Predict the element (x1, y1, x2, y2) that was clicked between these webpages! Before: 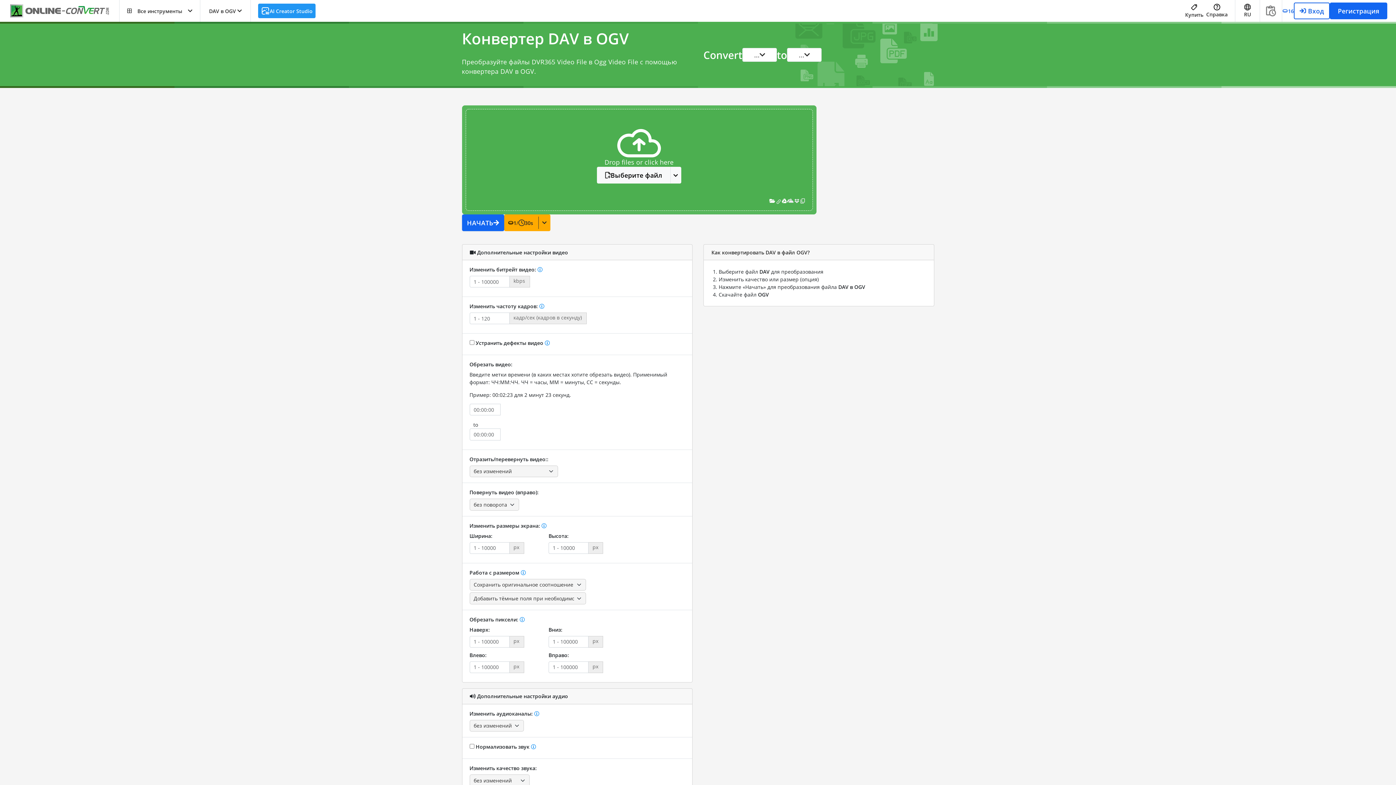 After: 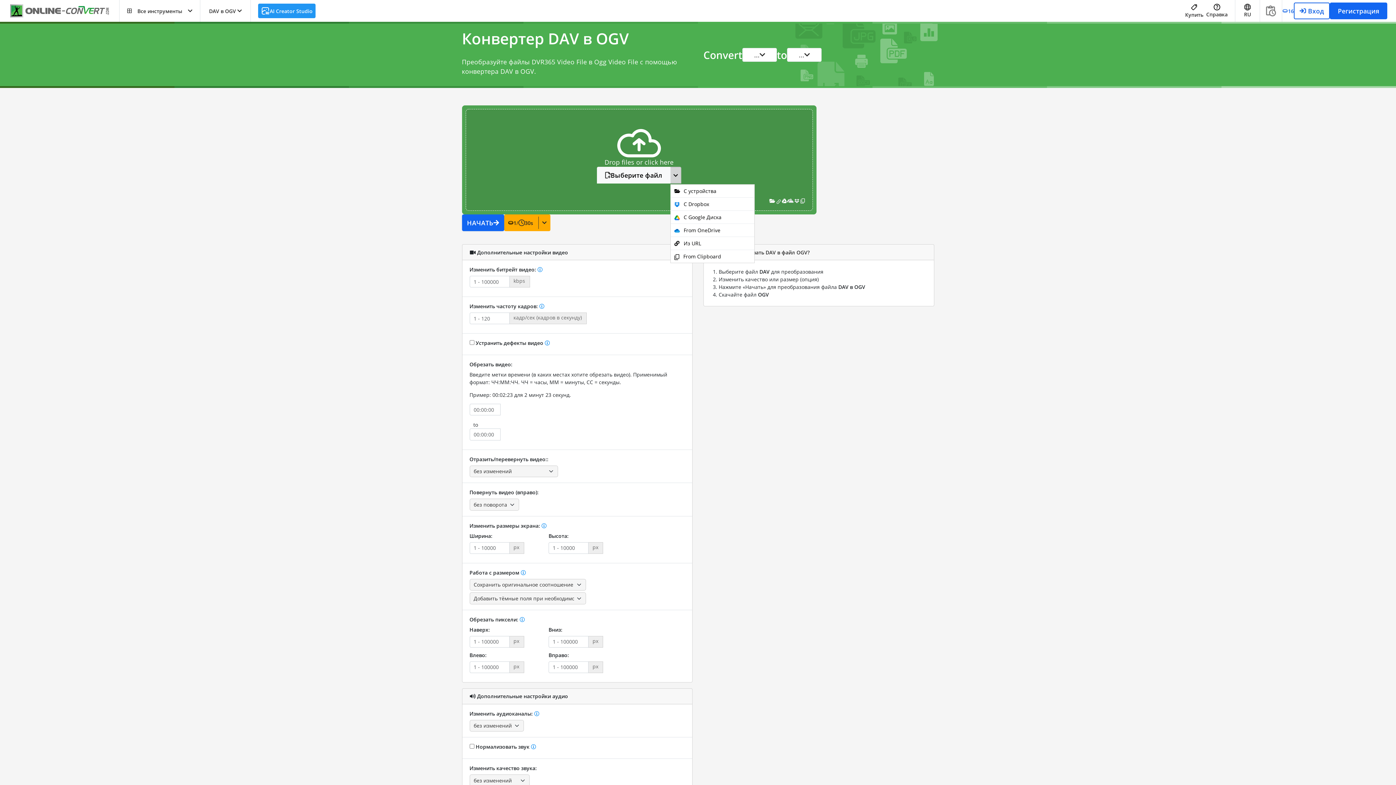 Action: bbox: (670, 166, 681, 183)